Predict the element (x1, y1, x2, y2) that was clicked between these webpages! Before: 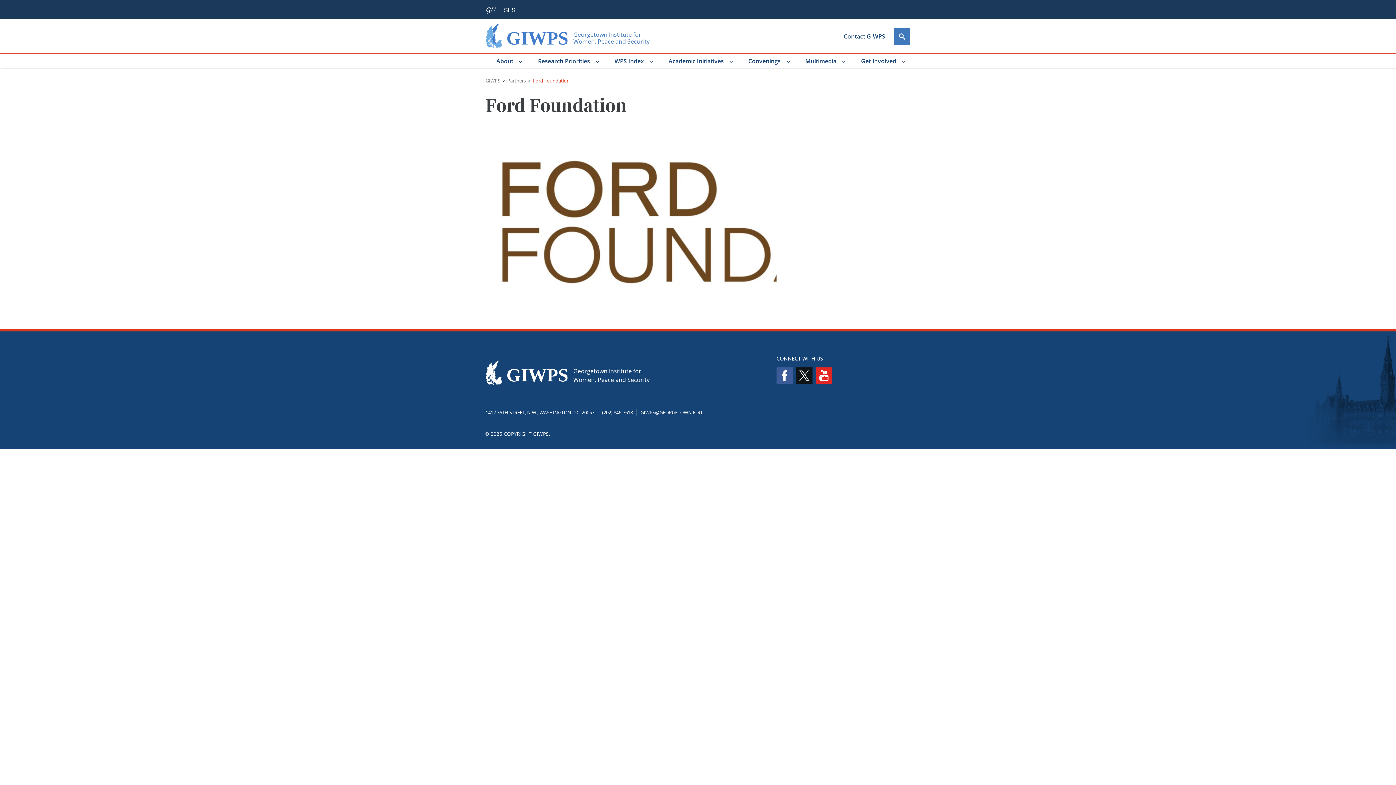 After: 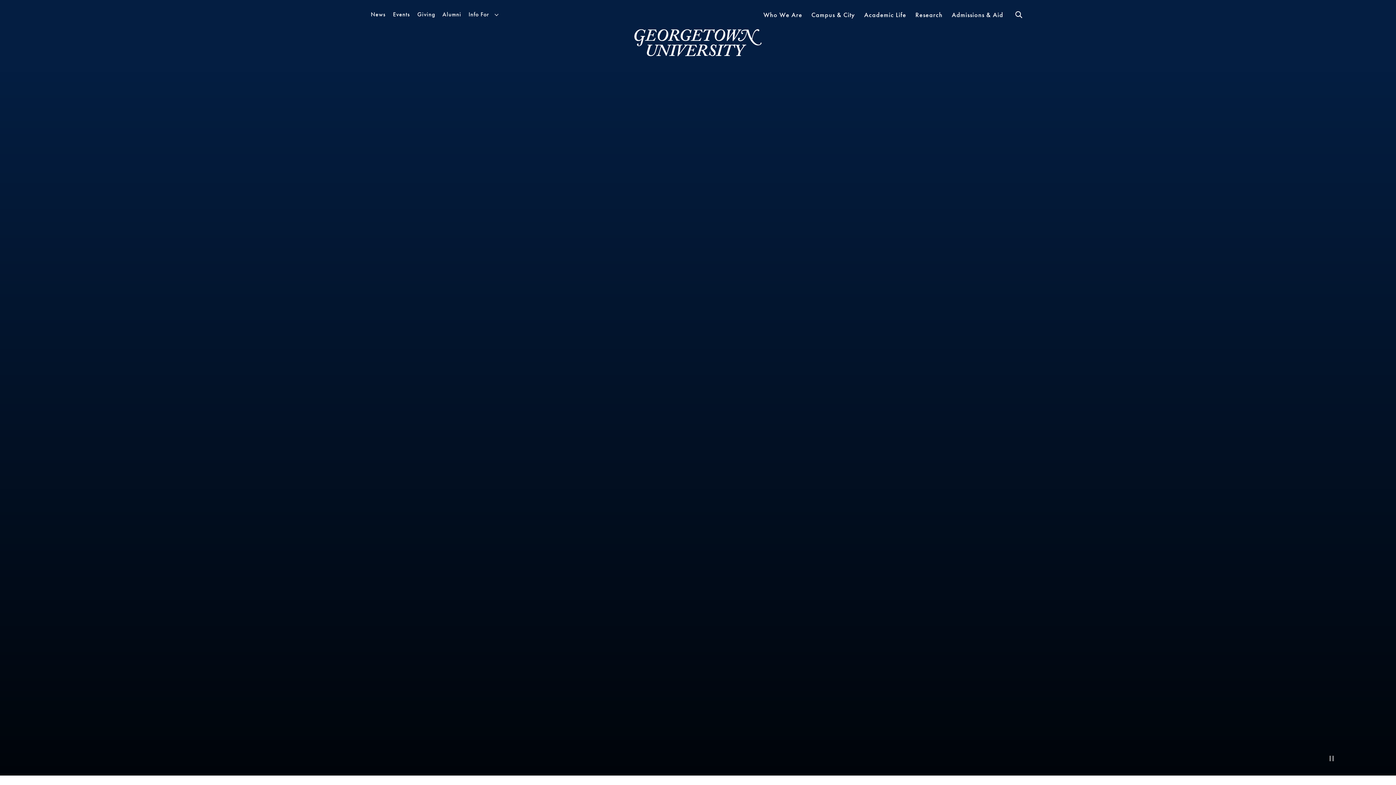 Action: label: Georgetown University bbox: (485, 5, 496, 16)